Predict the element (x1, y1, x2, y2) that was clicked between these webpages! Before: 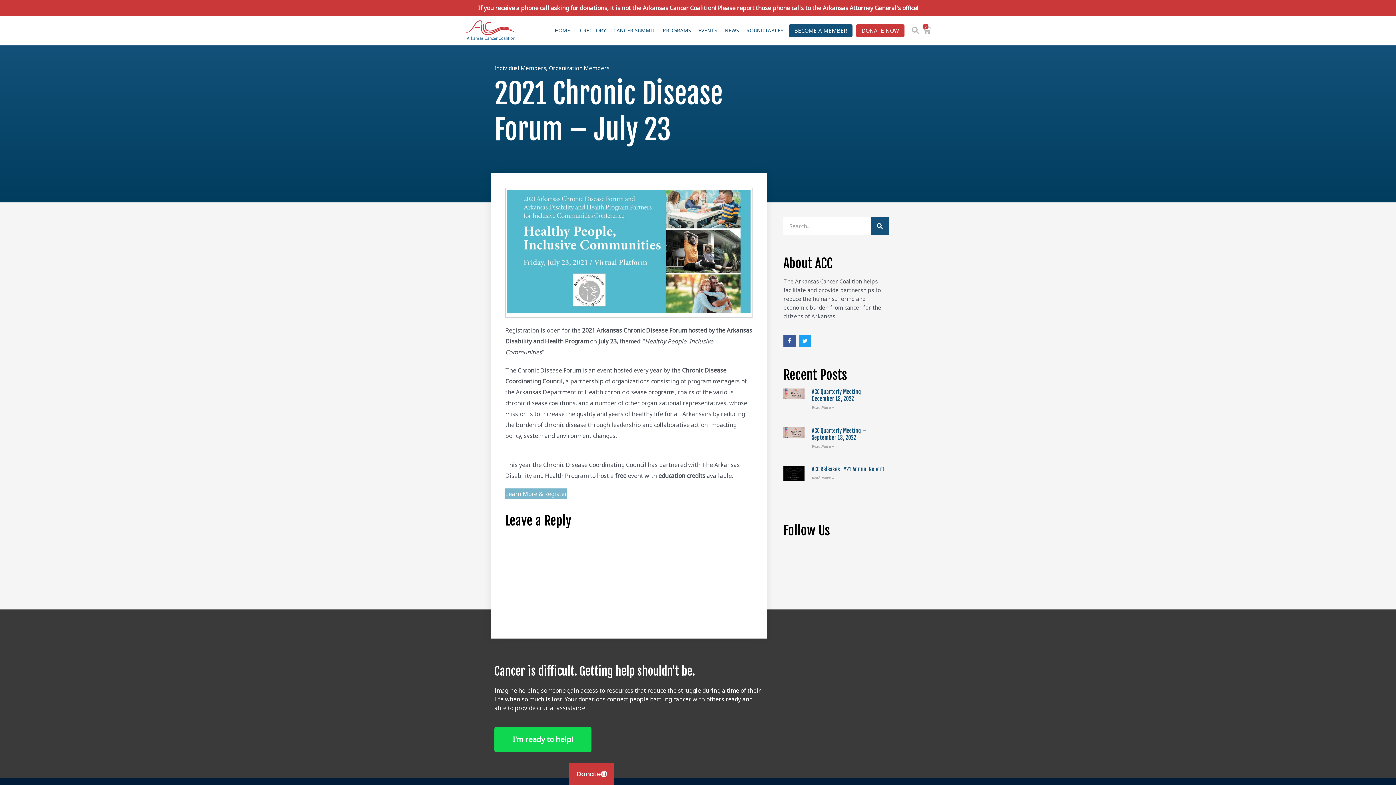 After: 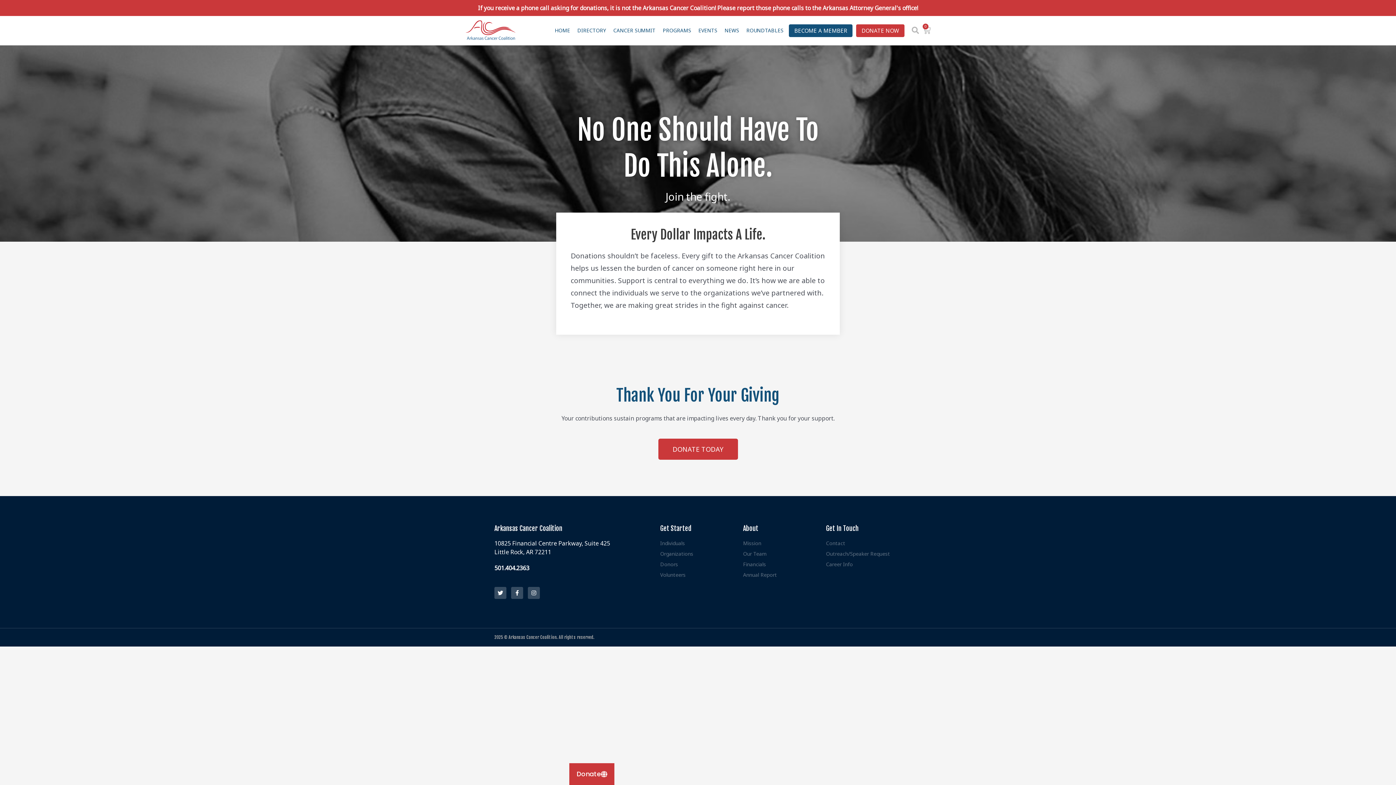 Action: label: Donate bbox: (569, 763, 614, 785)